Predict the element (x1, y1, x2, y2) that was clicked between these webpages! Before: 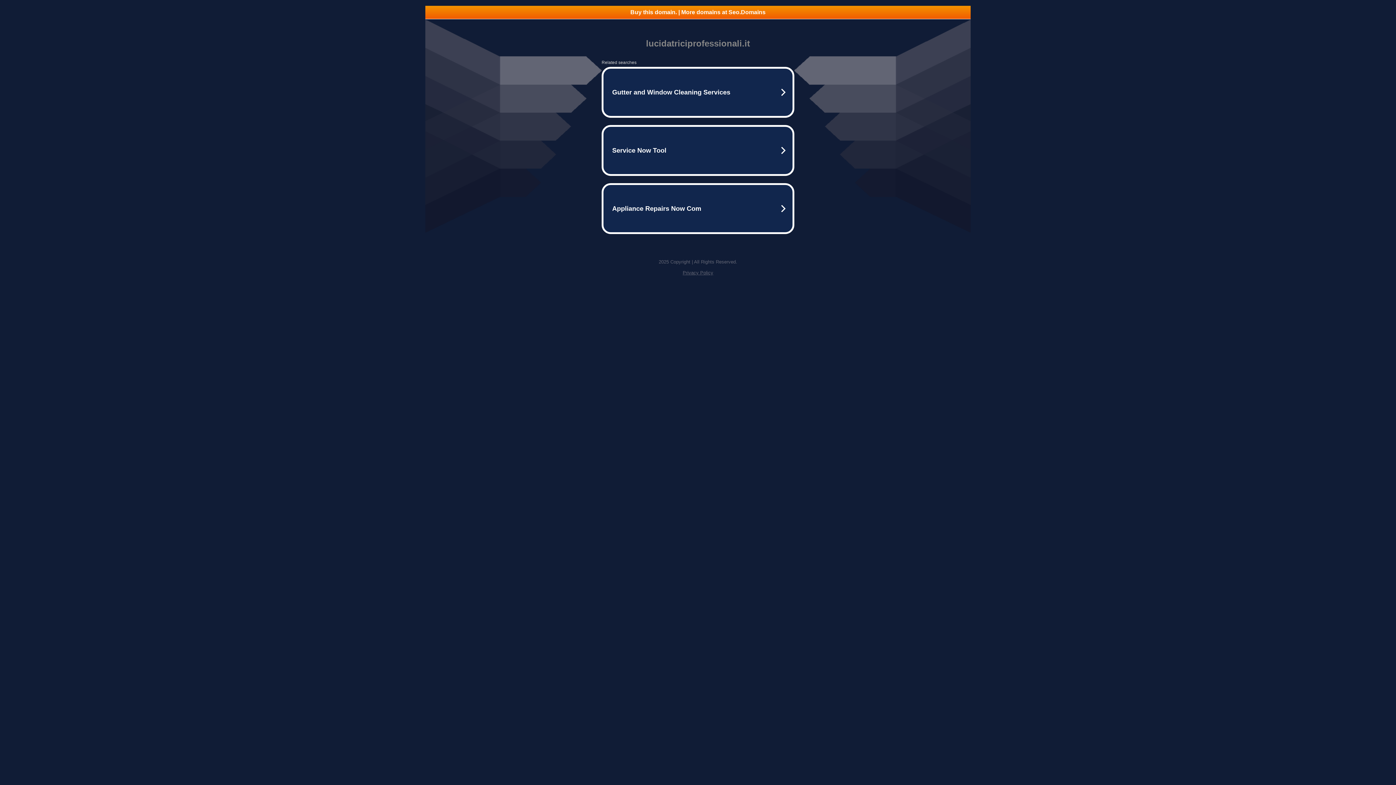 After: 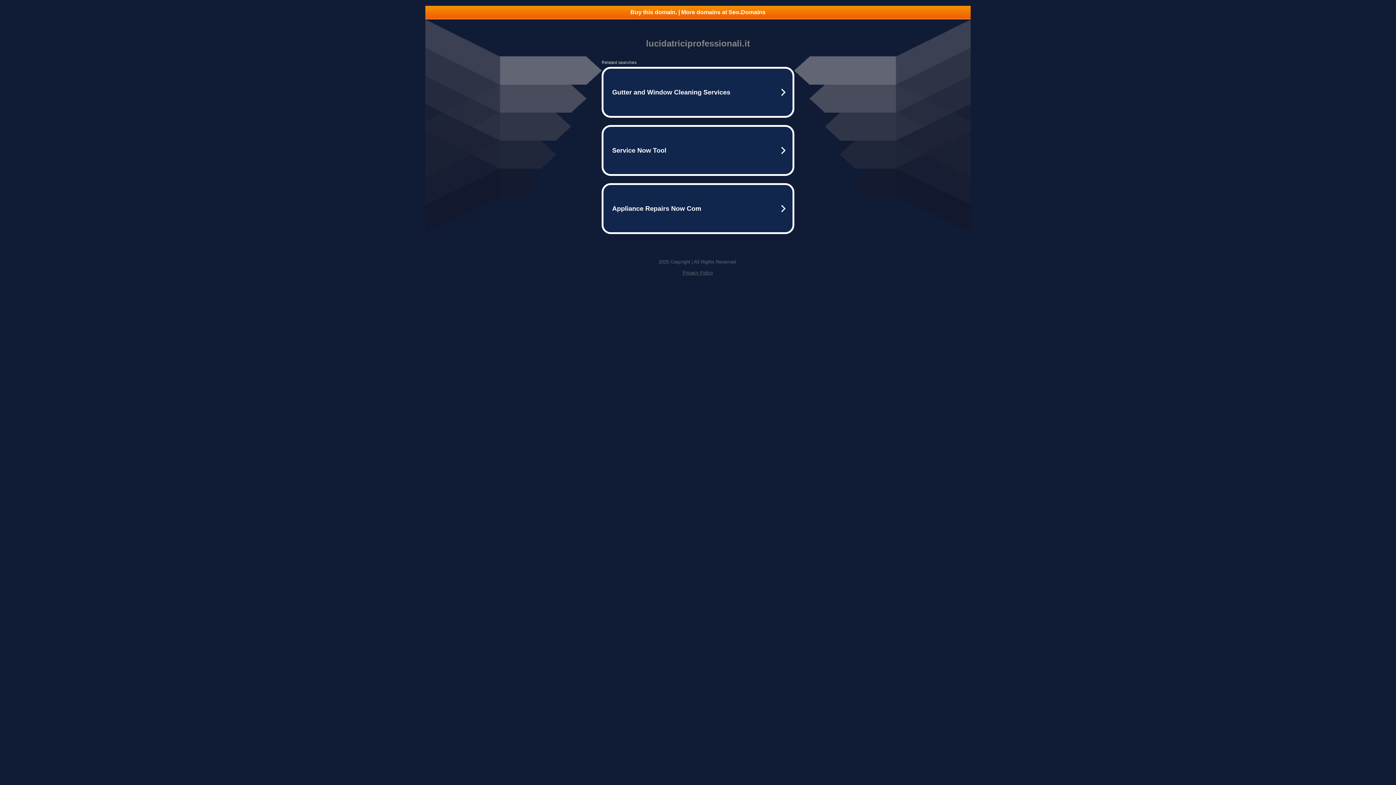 Action: label: Privacy Policy bbox: (682, 270, 713, 275)